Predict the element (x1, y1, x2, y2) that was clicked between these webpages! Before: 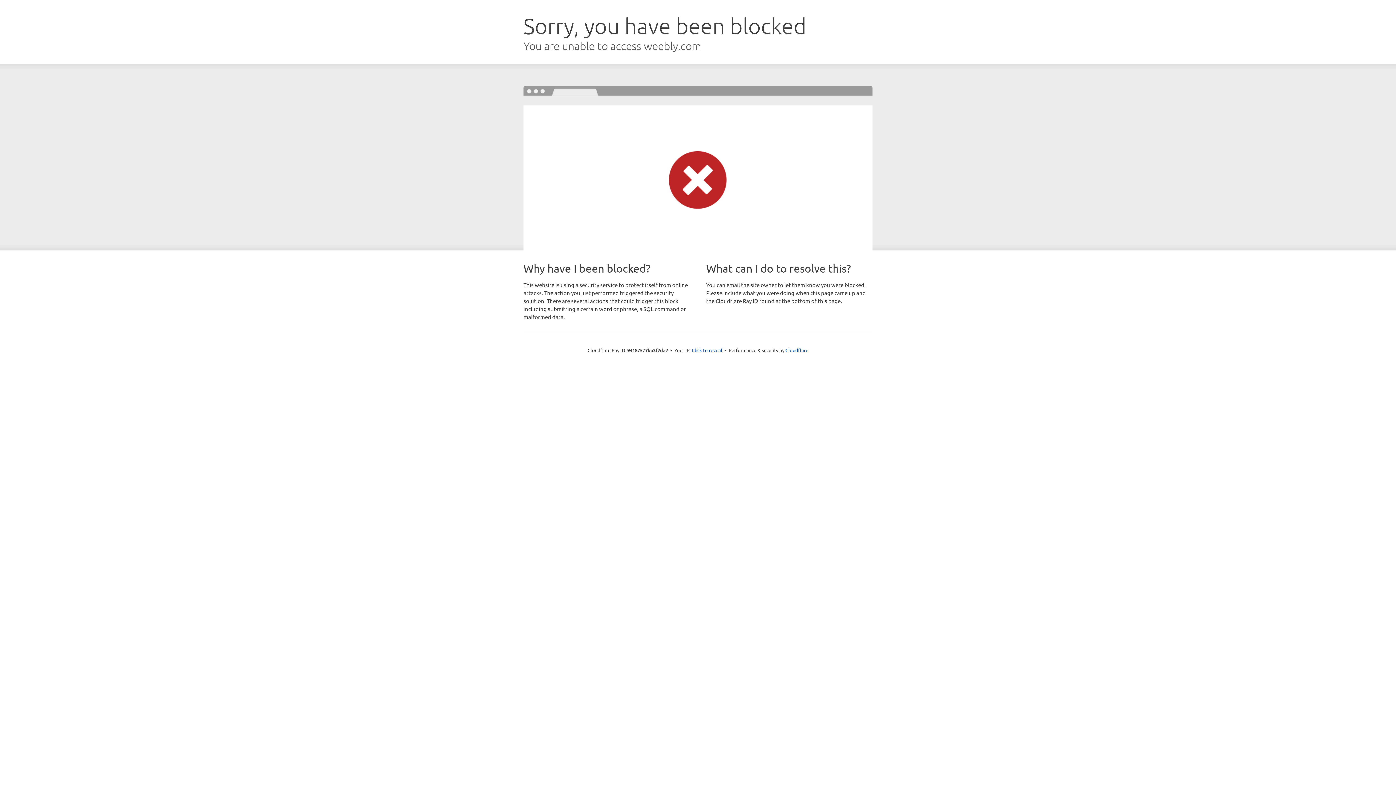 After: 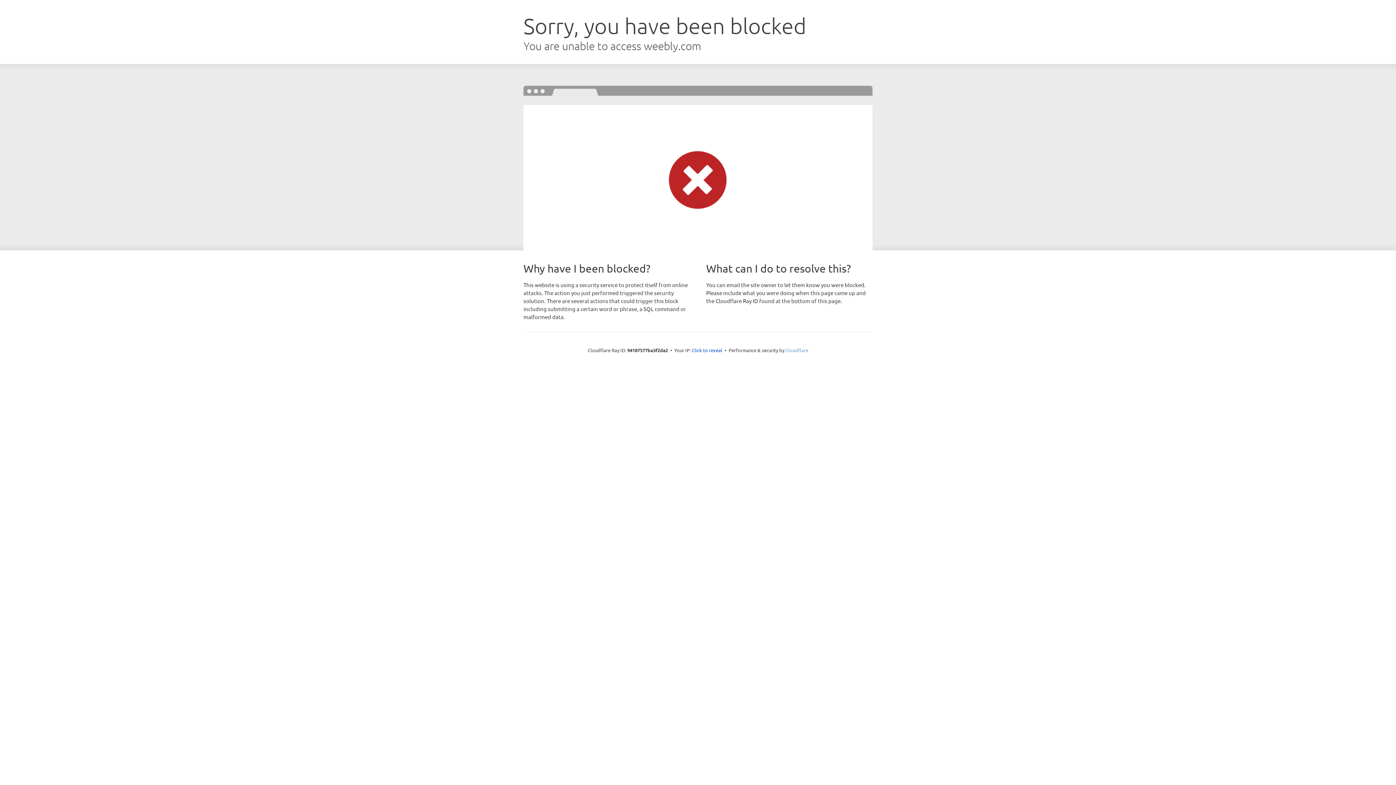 Action: label: Cloudflare bbox: (785, 347, 808, 353)